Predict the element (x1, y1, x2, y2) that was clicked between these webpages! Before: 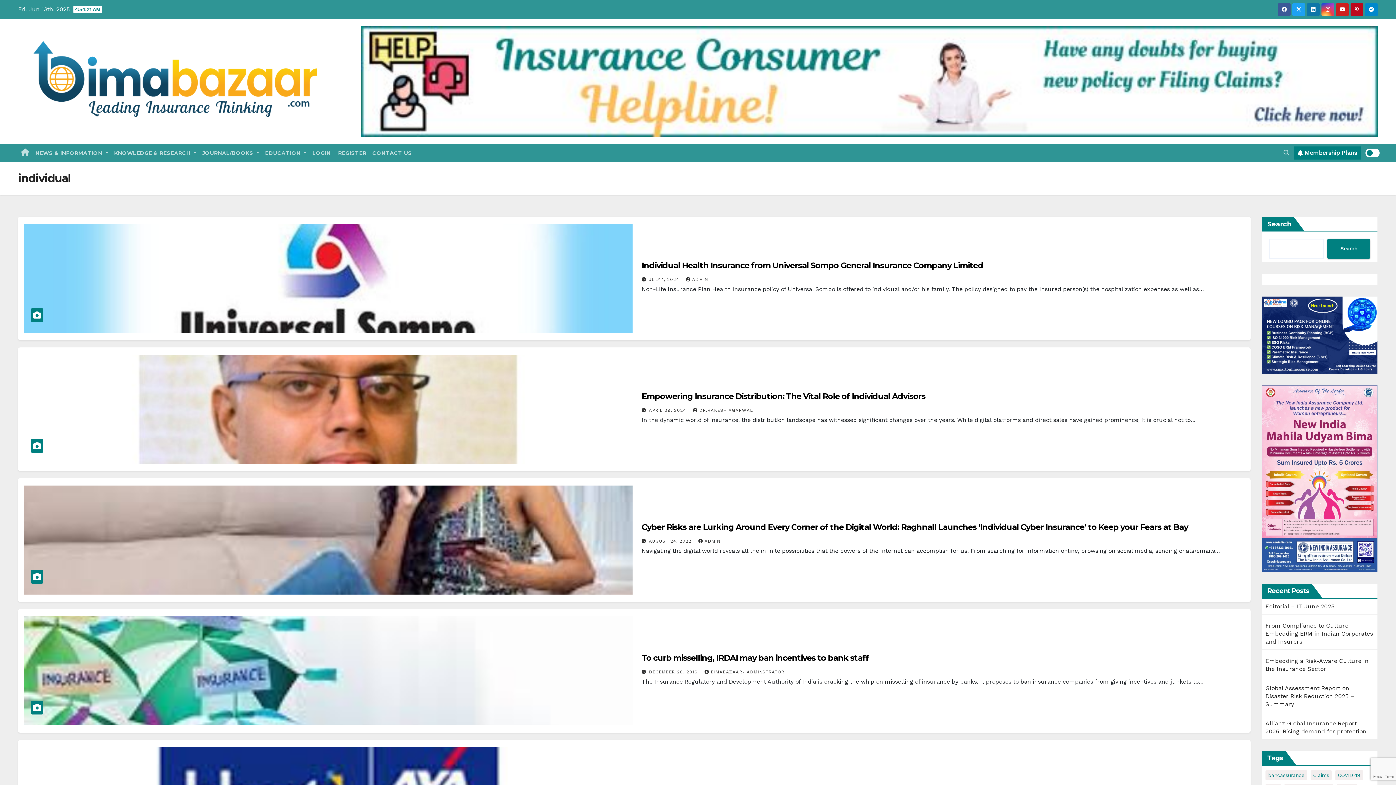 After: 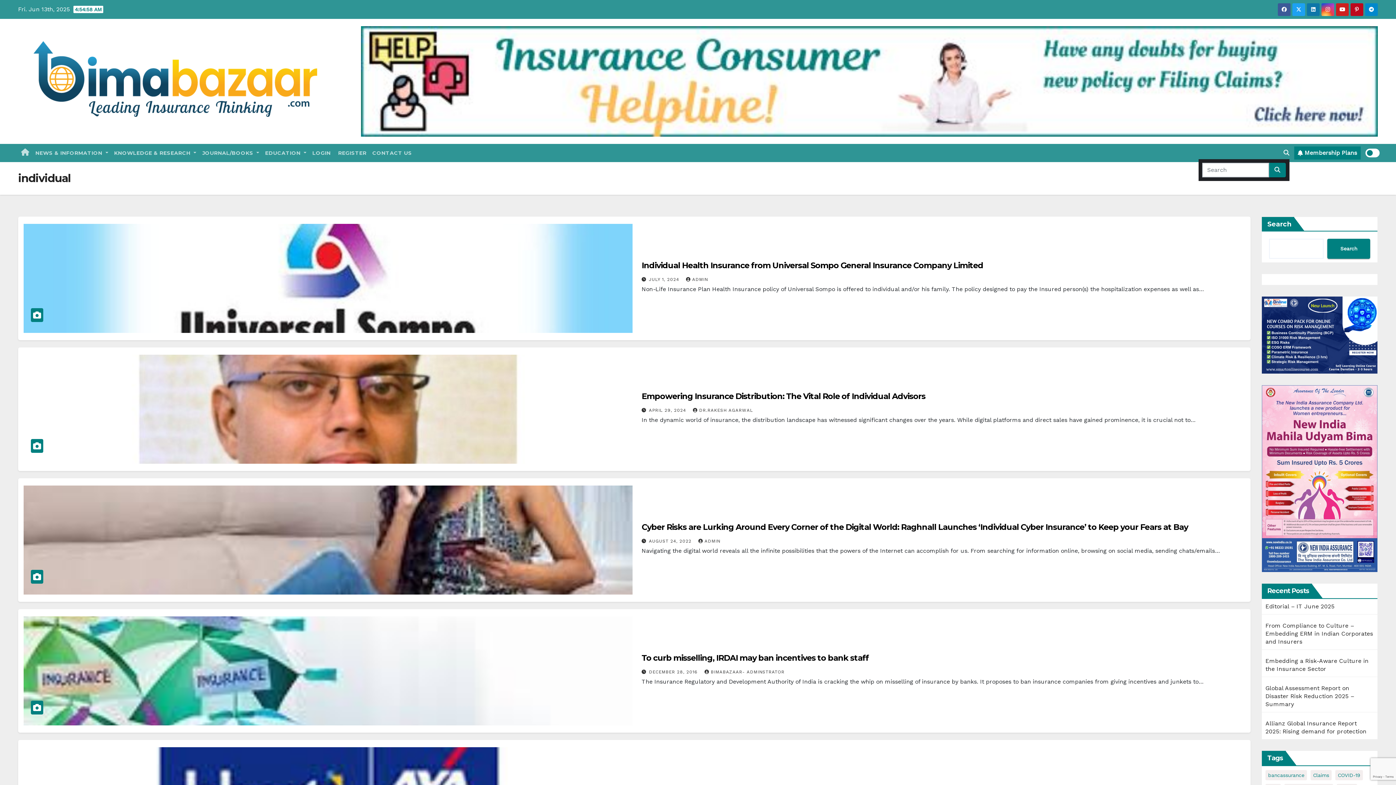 Action: bbox: (1283, 149, 1289, 156)